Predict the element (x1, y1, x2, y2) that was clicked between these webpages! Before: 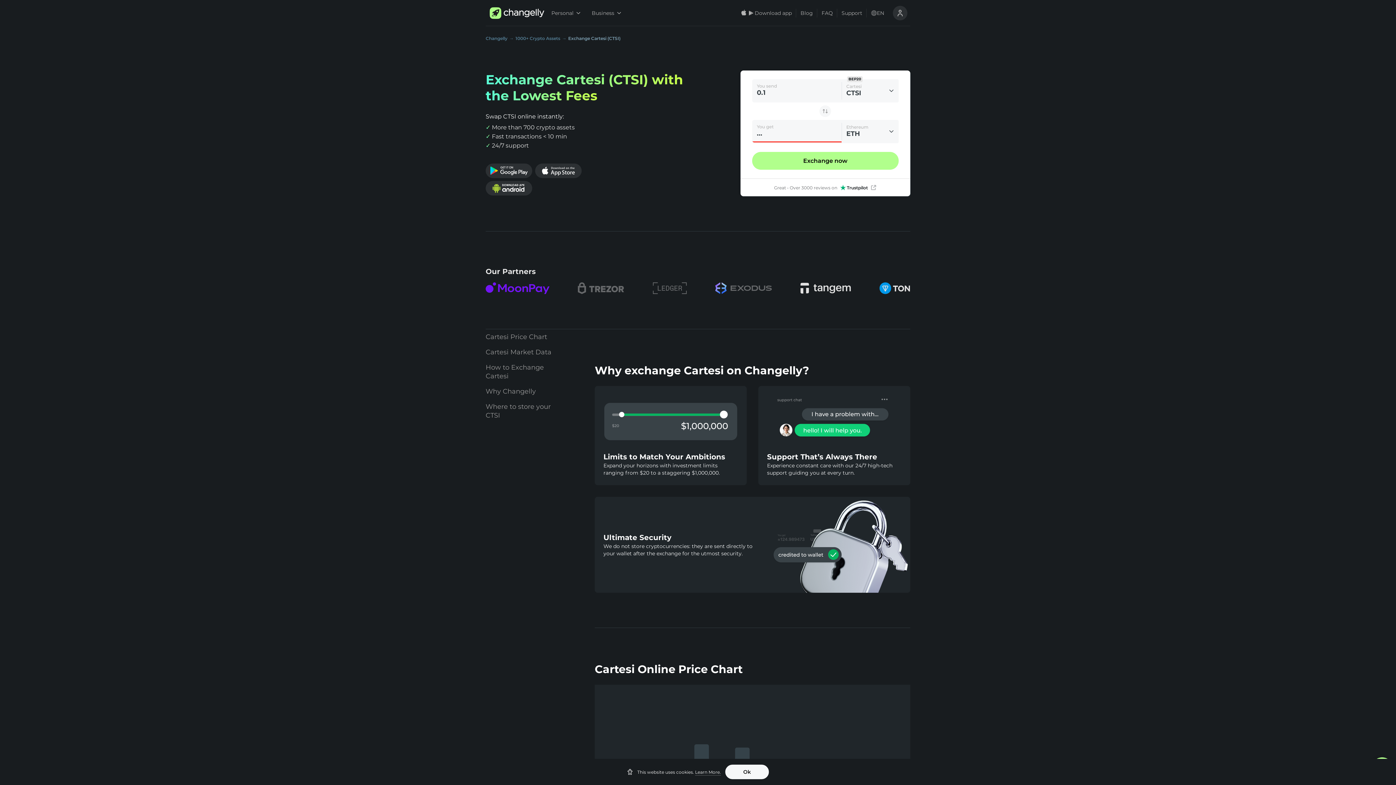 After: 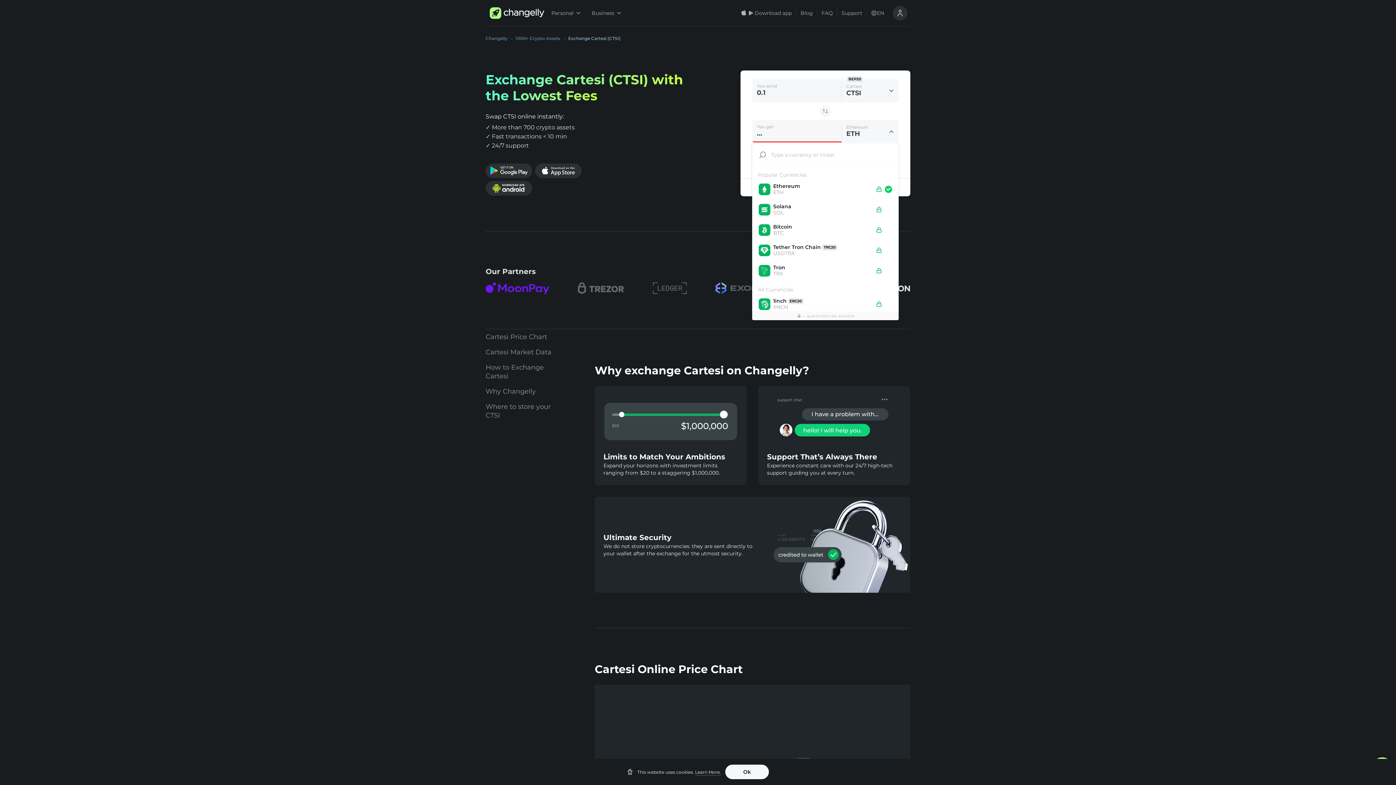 Action: label: Ethereum
ETH bbox: (842, 120, 898, 143)